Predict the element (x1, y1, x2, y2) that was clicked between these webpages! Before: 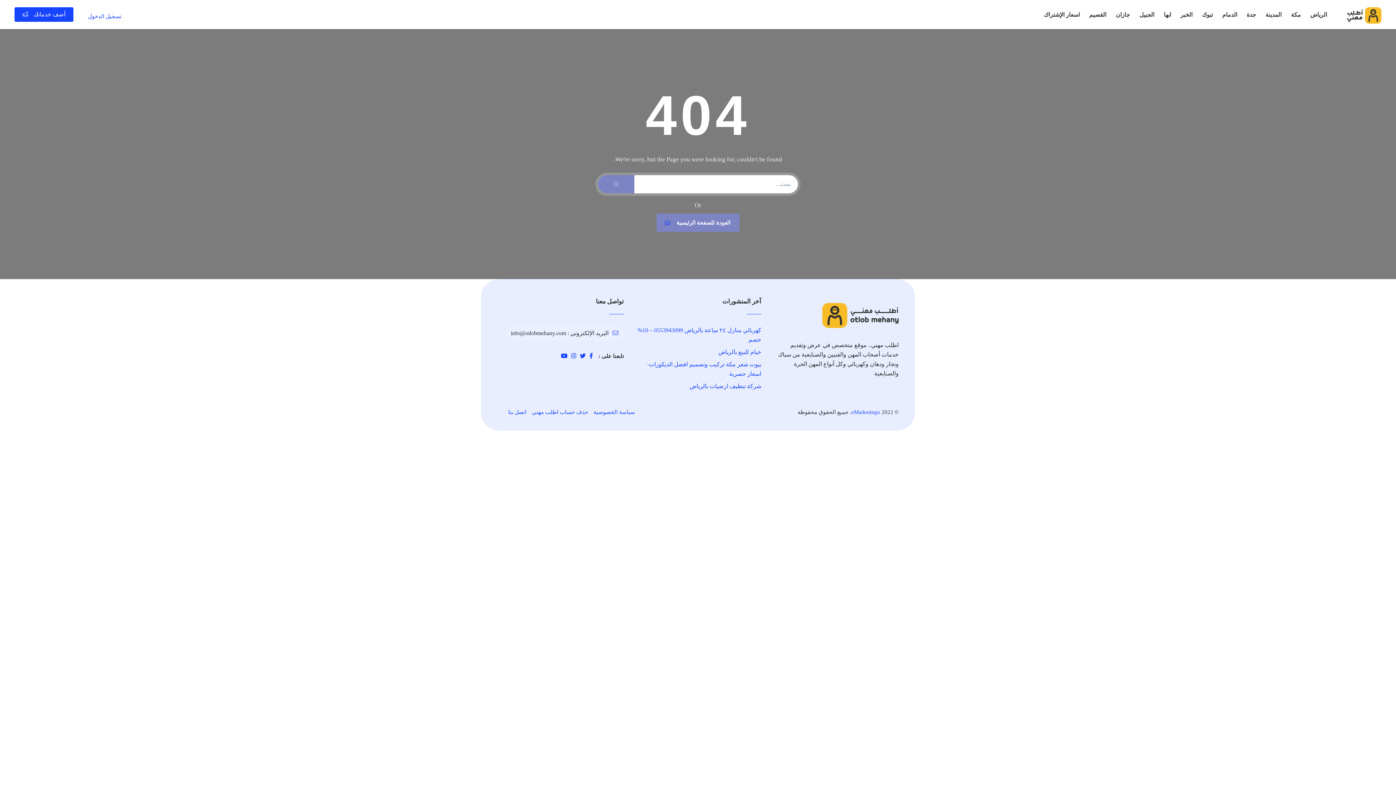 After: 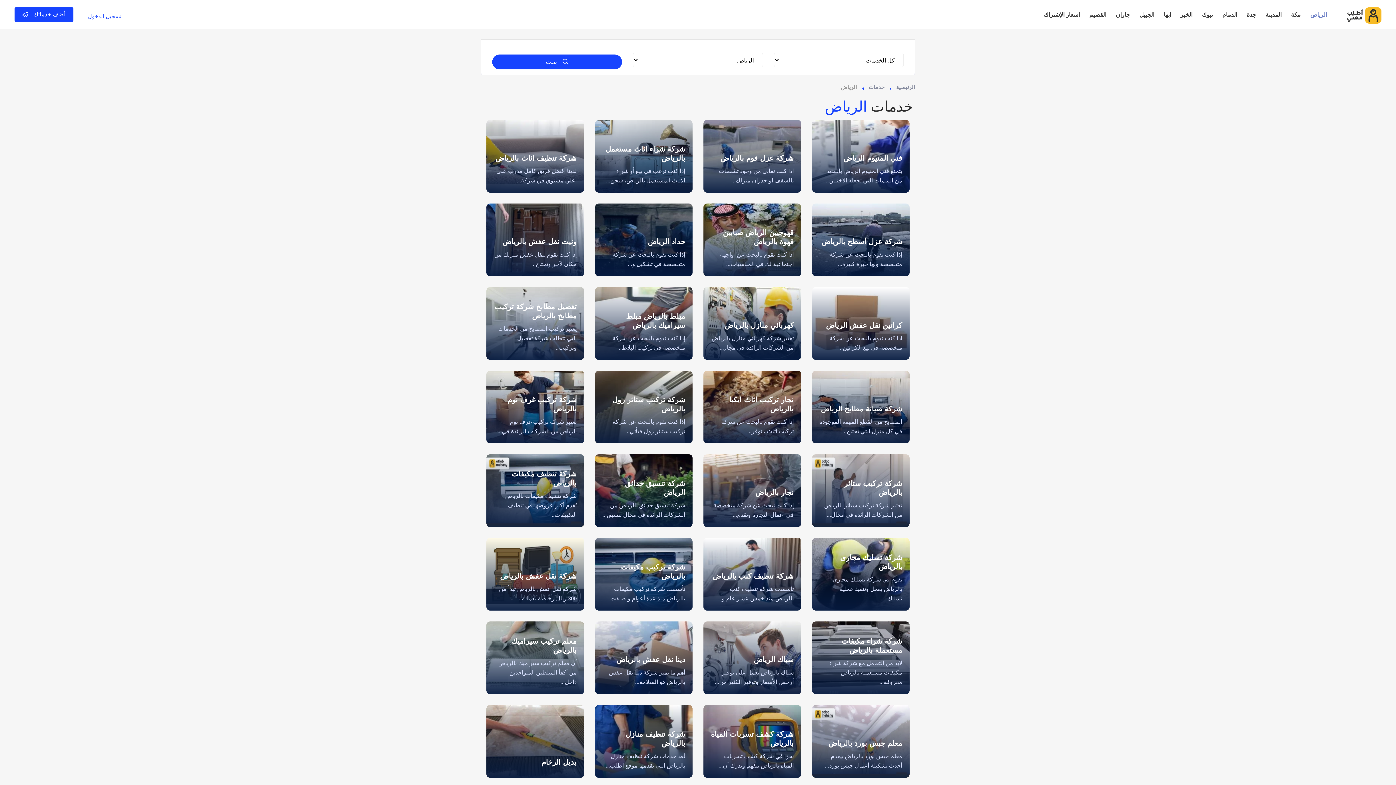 Action: label: الرياض bbox: (1306, 6, 1330, 22)